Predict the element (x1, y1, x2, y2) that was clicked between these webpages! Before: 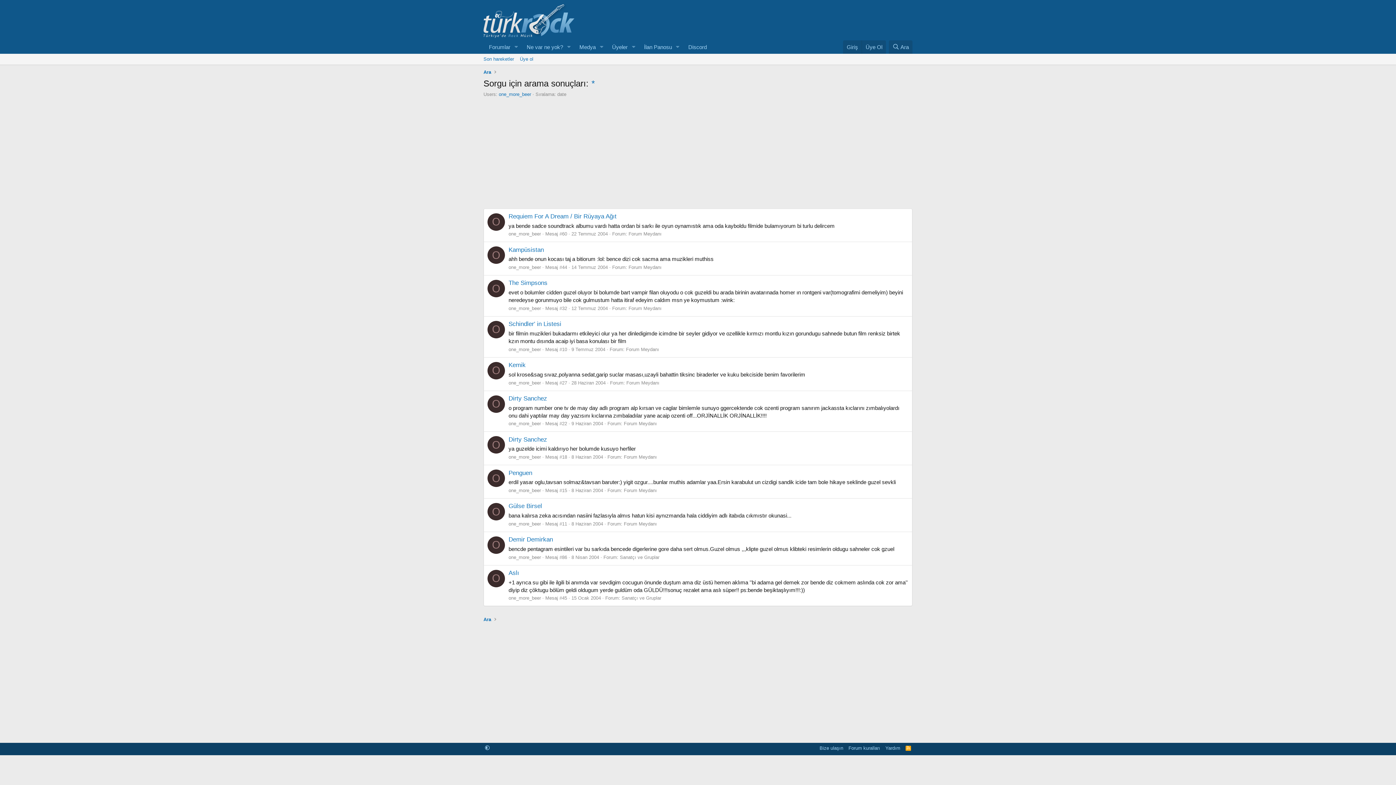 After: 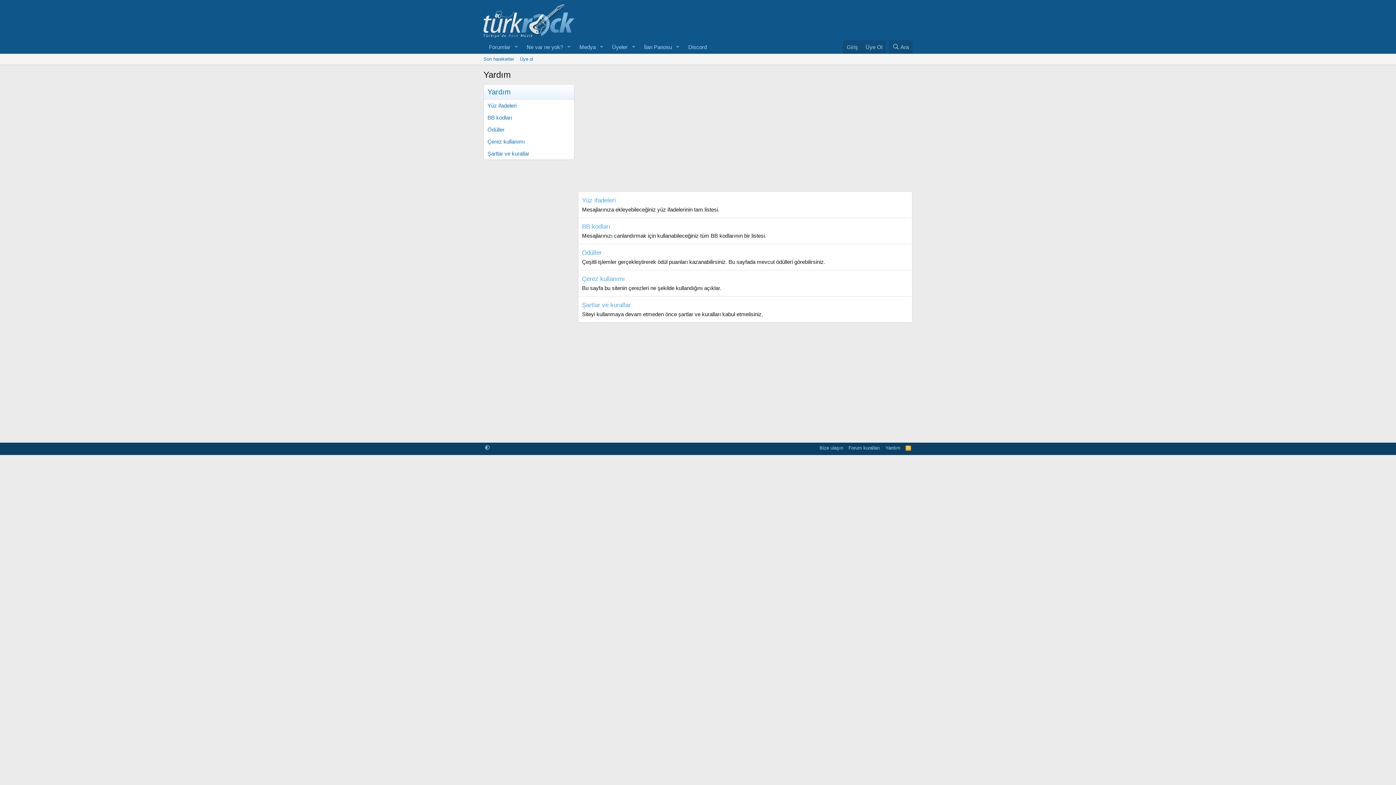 Action: label: Yardım bbox: (884, 744, 902, 751)